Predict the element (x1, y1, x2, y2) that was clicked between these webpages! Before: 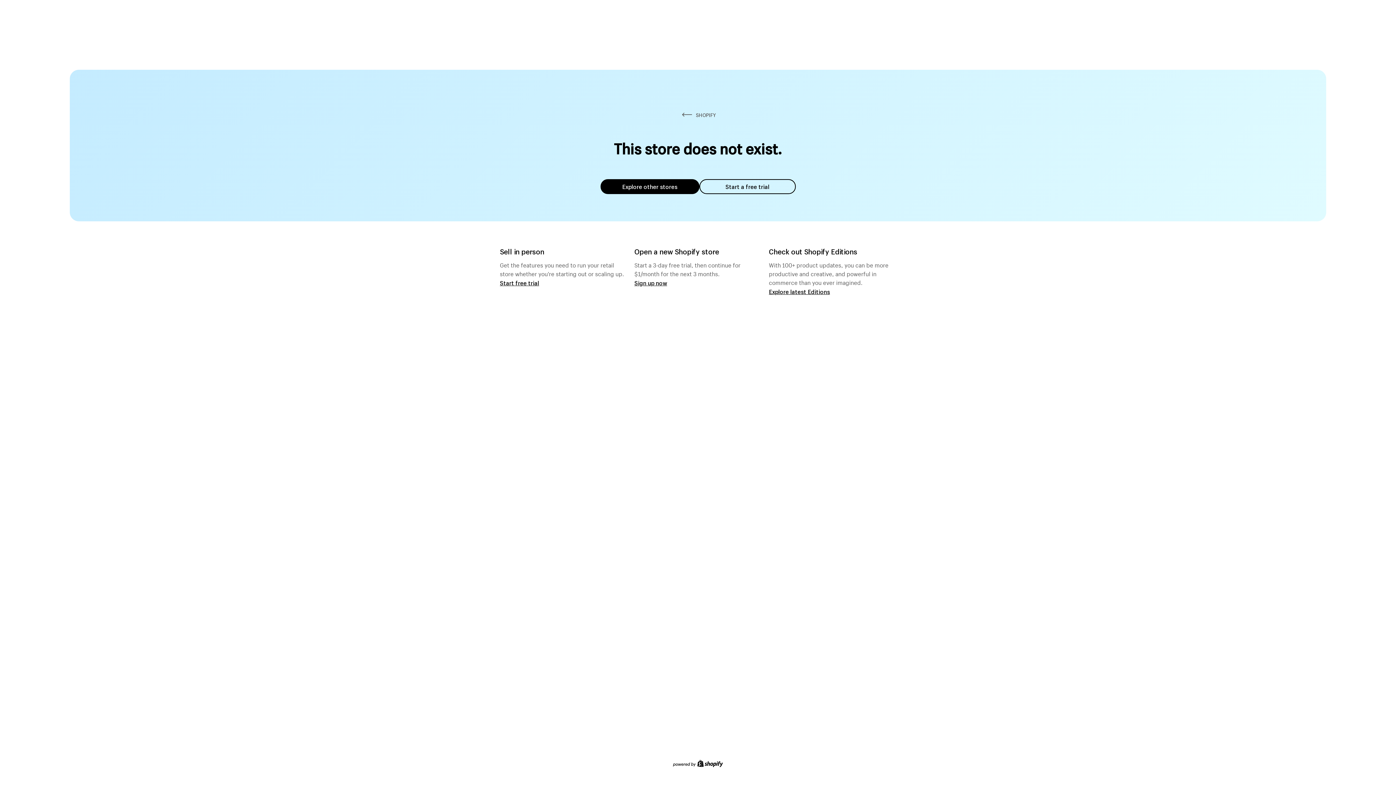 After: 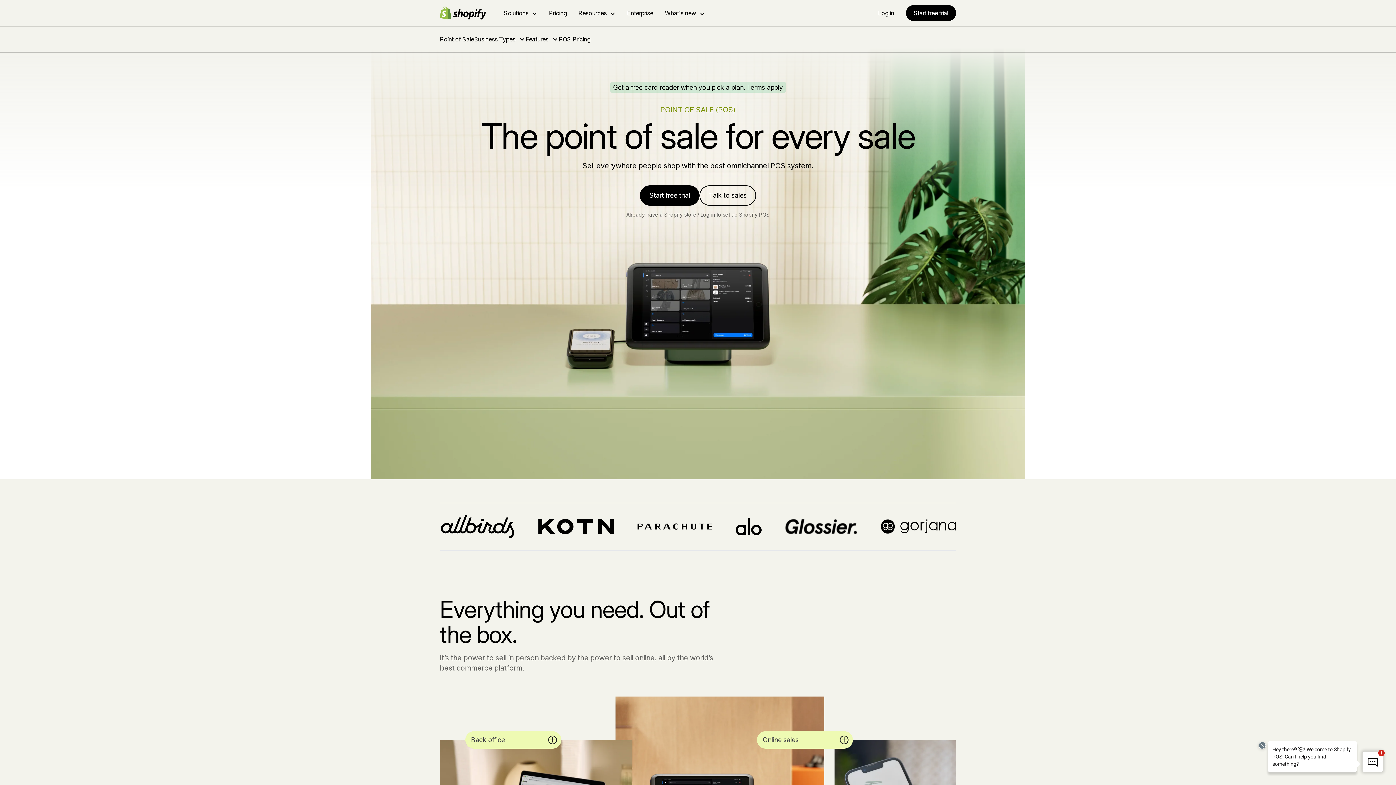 Action: bbox: (500, 279, 539, 286) label: Start free trial